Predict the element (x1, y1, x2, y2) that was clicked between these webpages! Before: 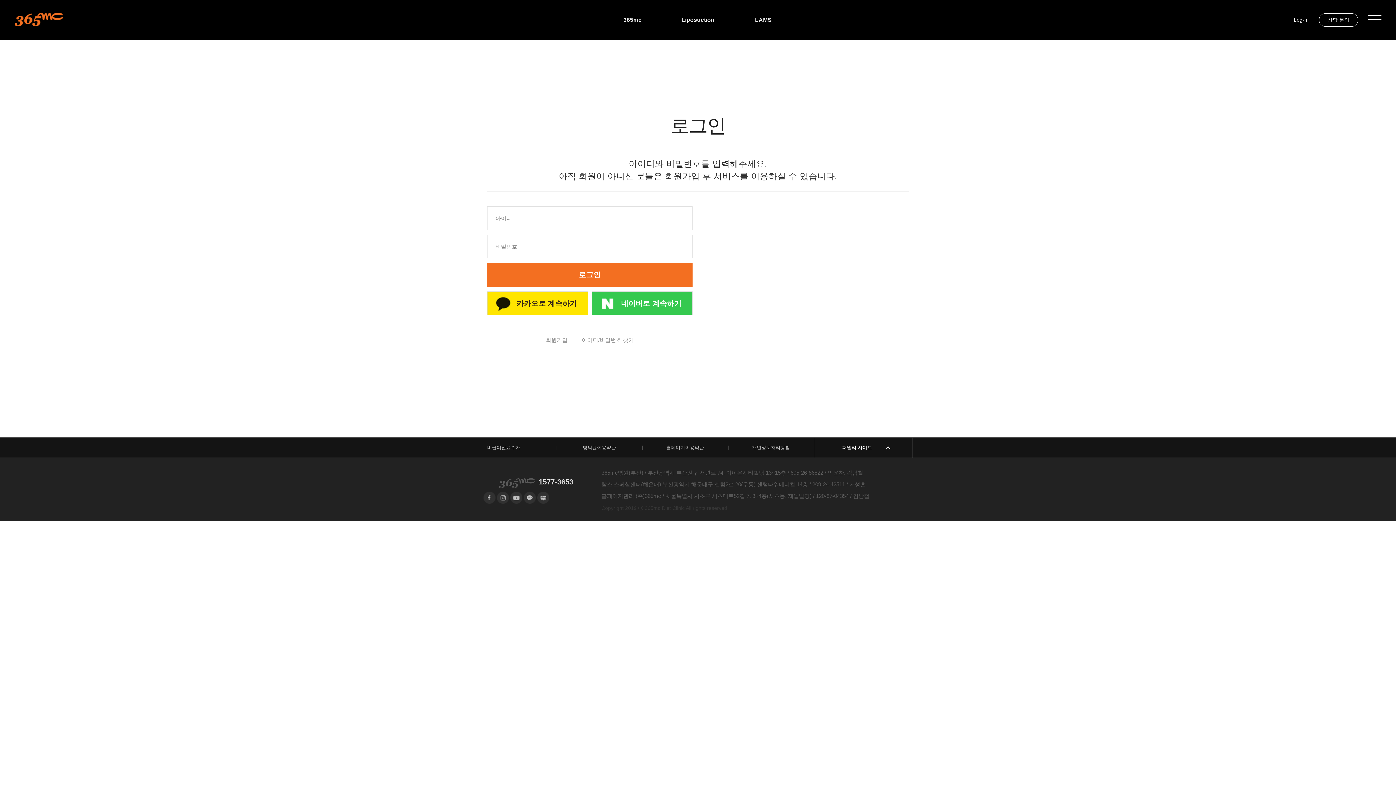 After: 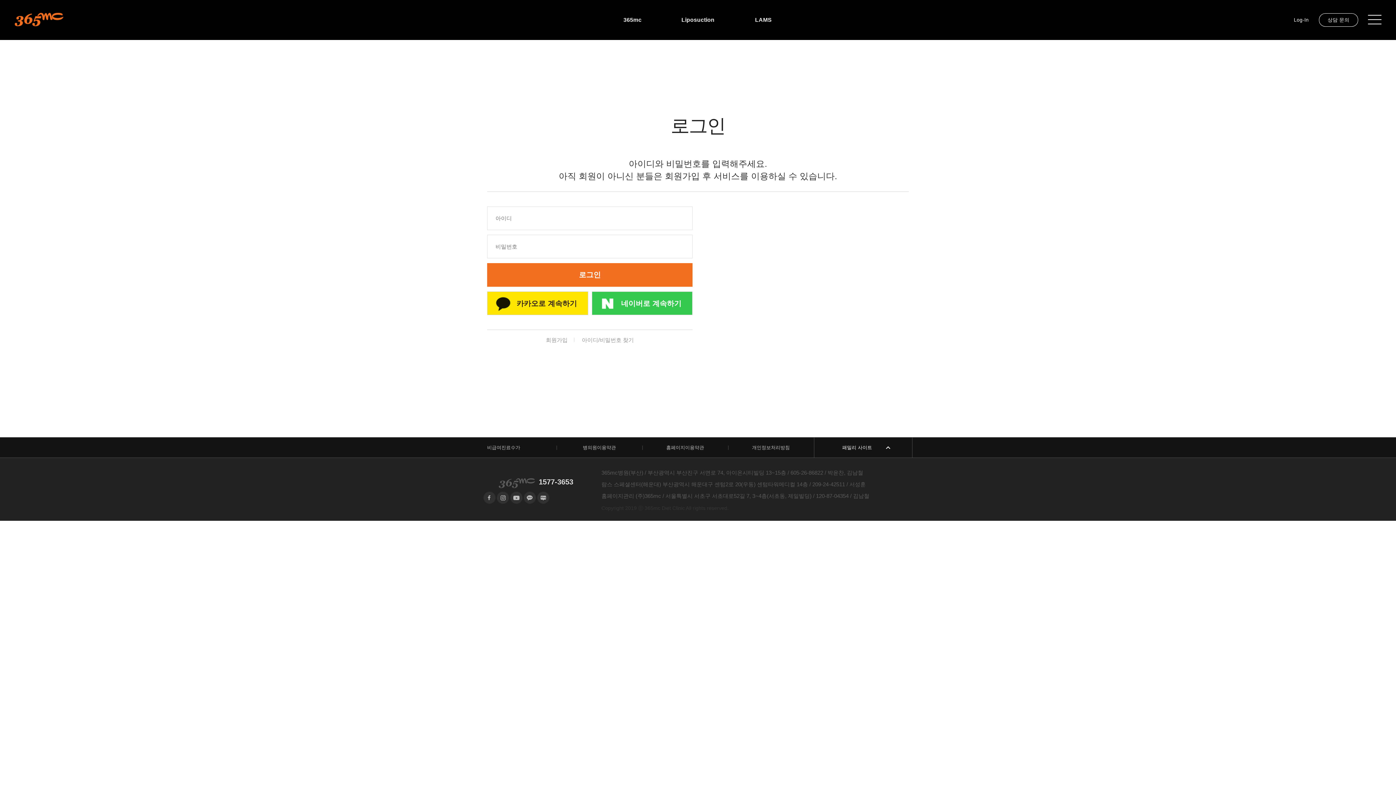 Action: bbox: (510, 491, 522, 503)